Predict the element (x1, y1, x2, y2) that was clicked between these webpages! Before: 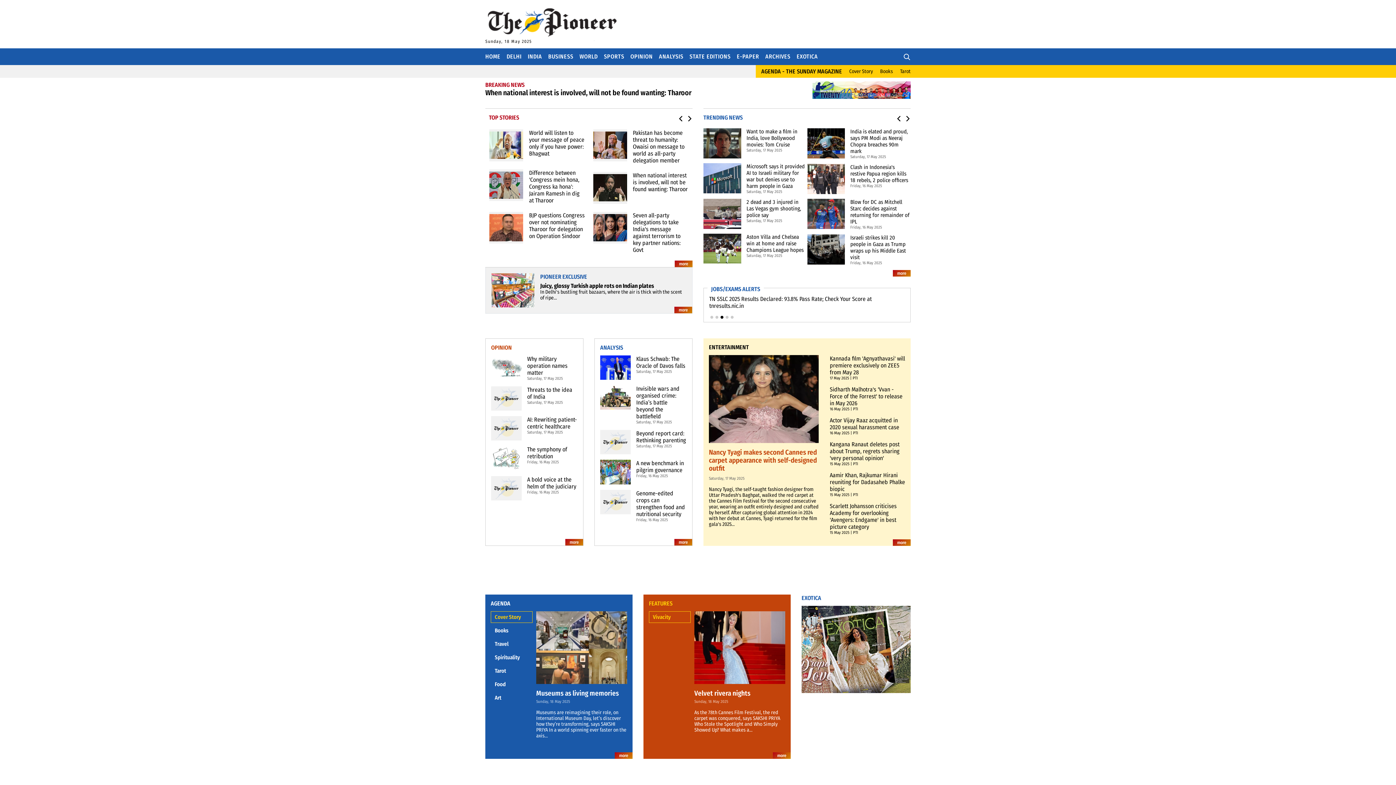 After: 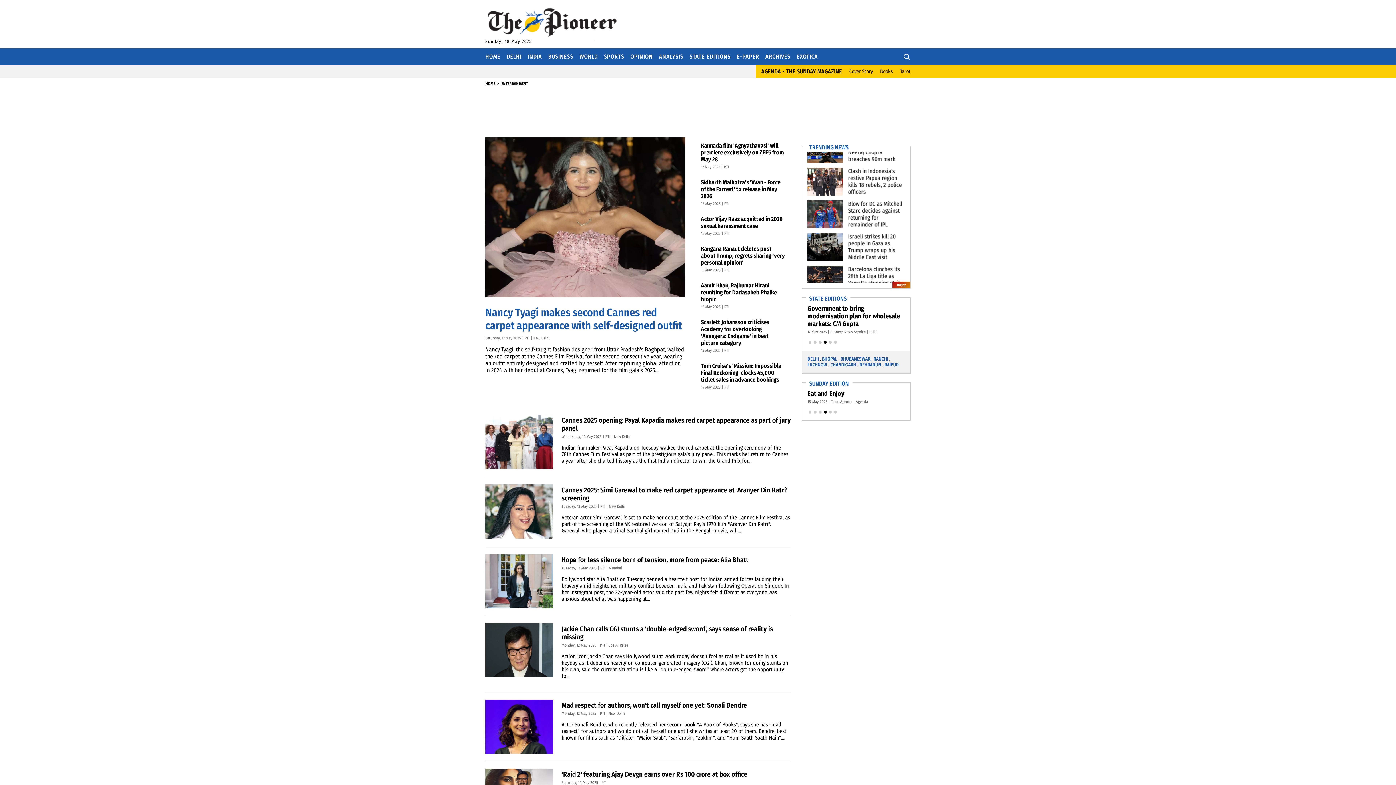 Action: label: more bbox: (892, 560, 910, 566)